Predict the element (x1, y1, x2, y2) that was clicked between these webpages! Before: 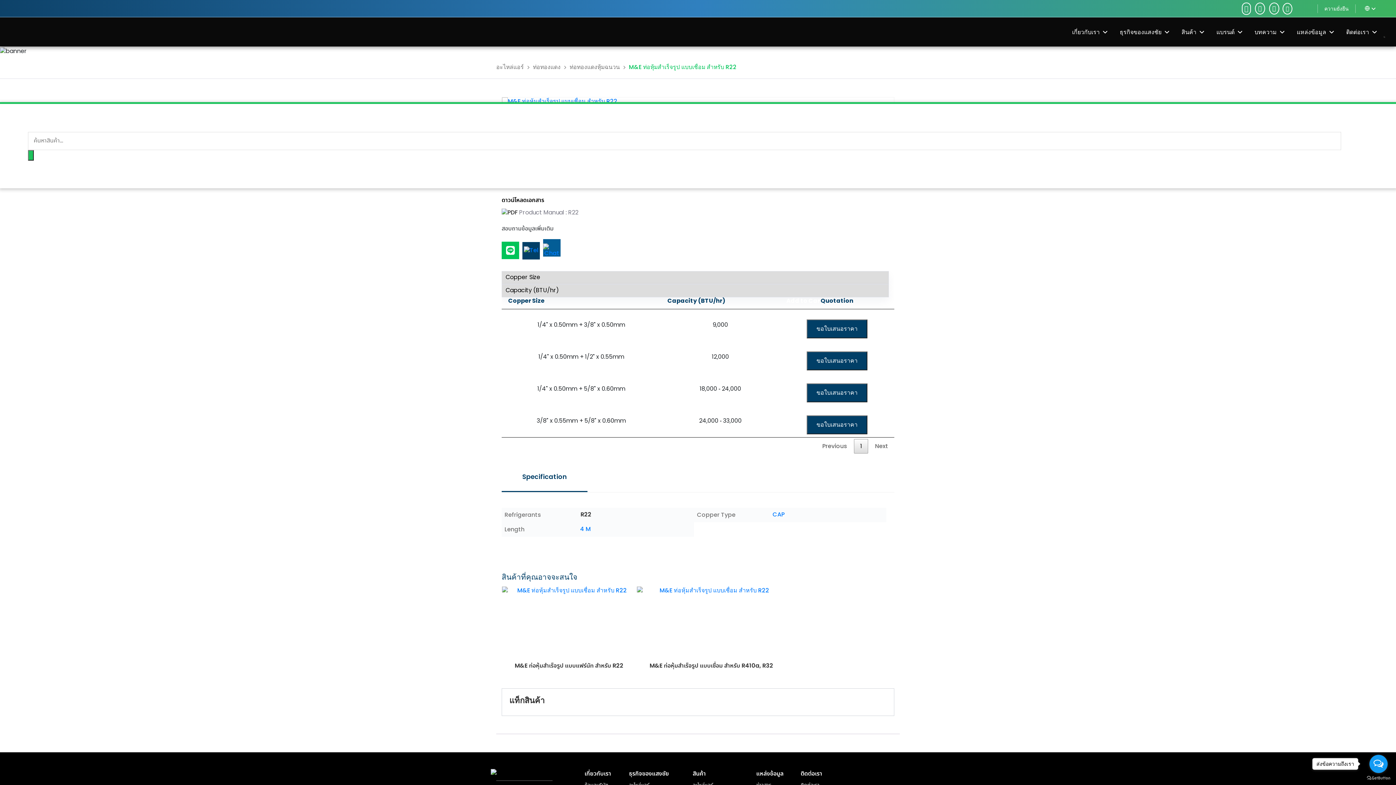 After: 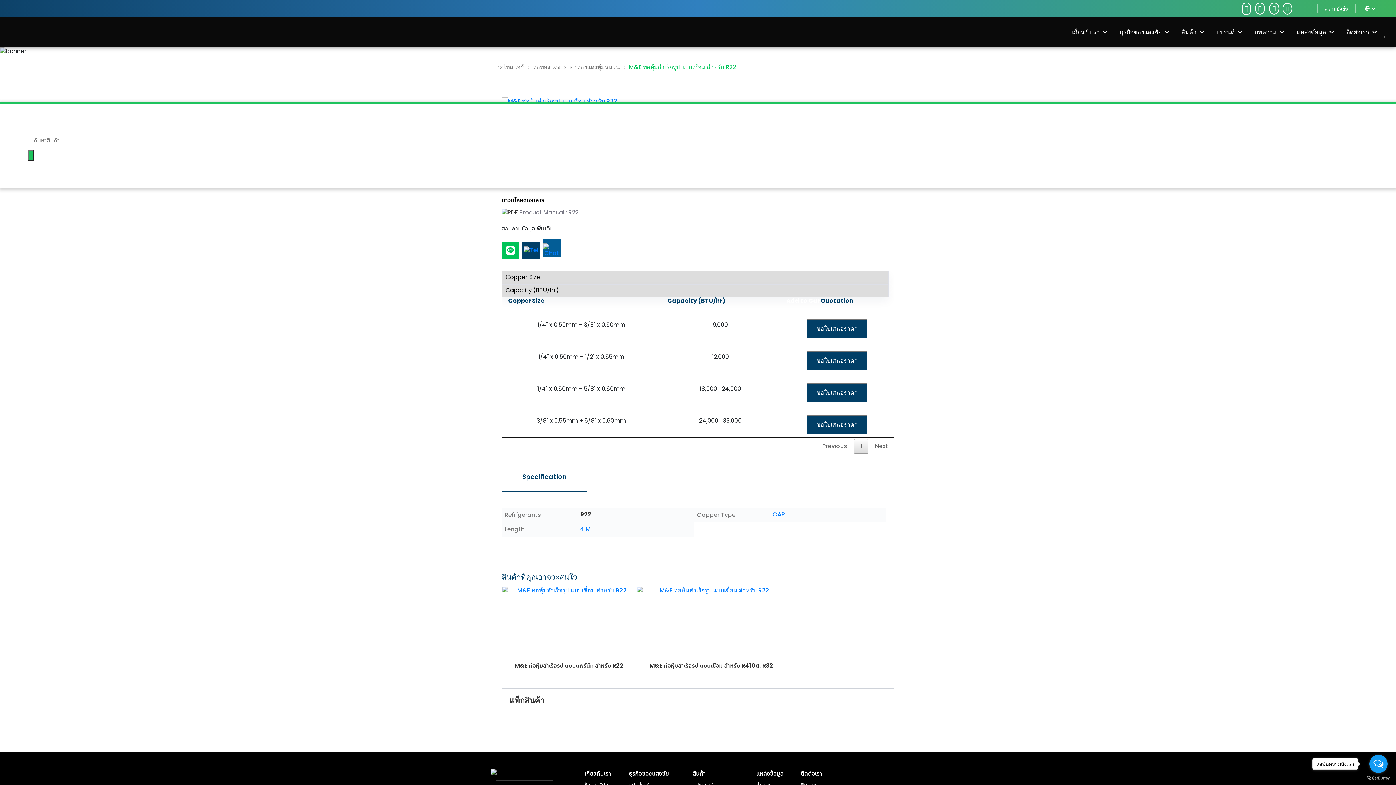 Action: label: Search bbox: (27, 150, 33, 160)